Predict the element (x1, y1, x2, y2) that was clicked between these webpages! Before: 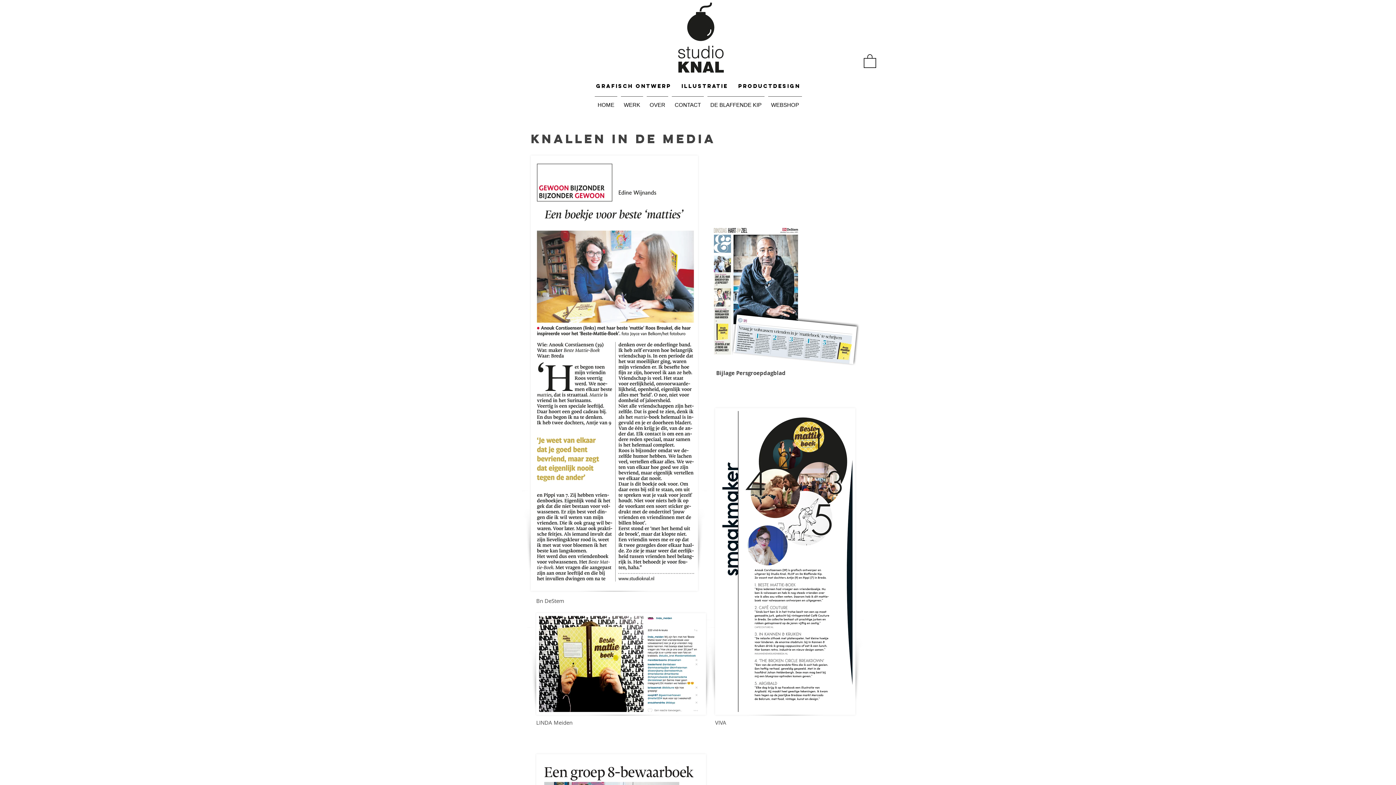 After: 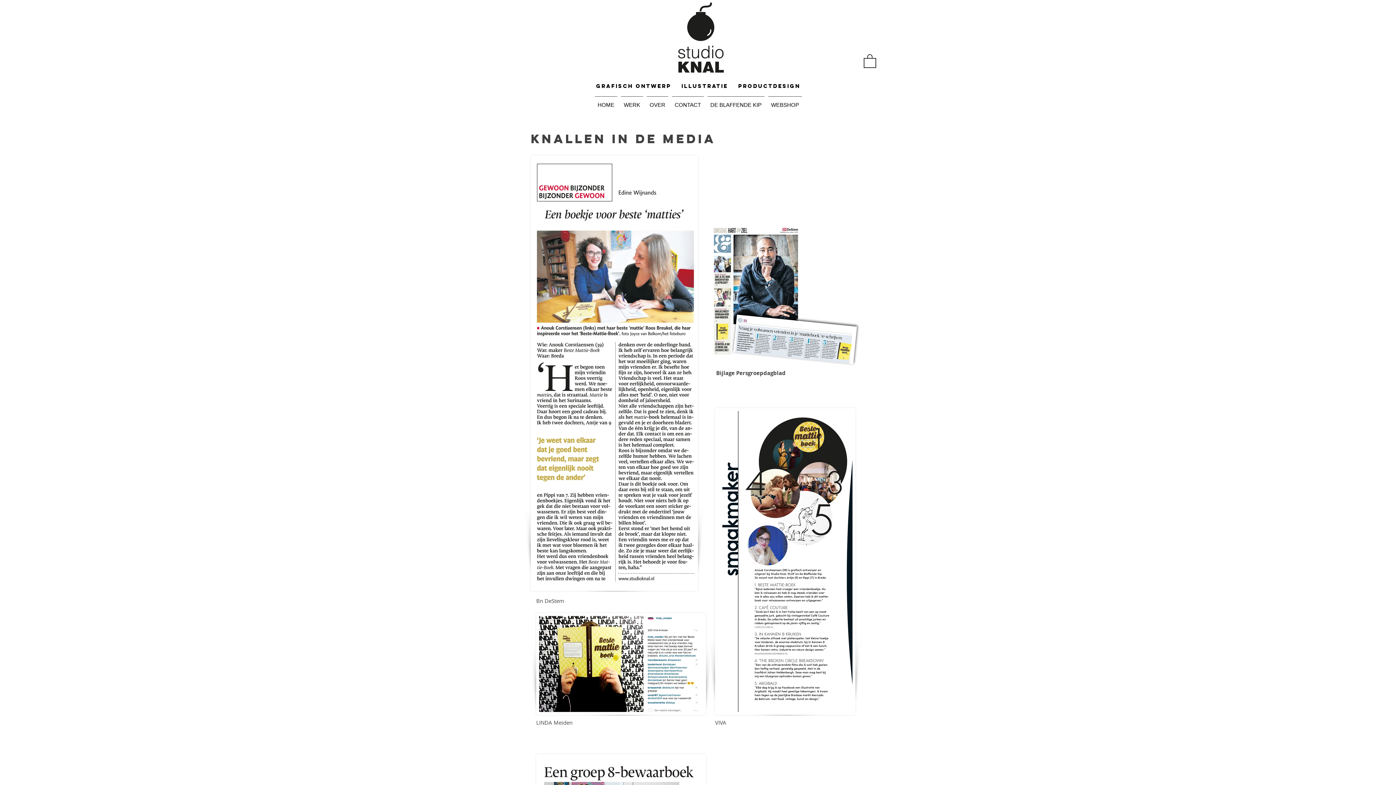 Action: bbox: (864, 53, 876, 68)